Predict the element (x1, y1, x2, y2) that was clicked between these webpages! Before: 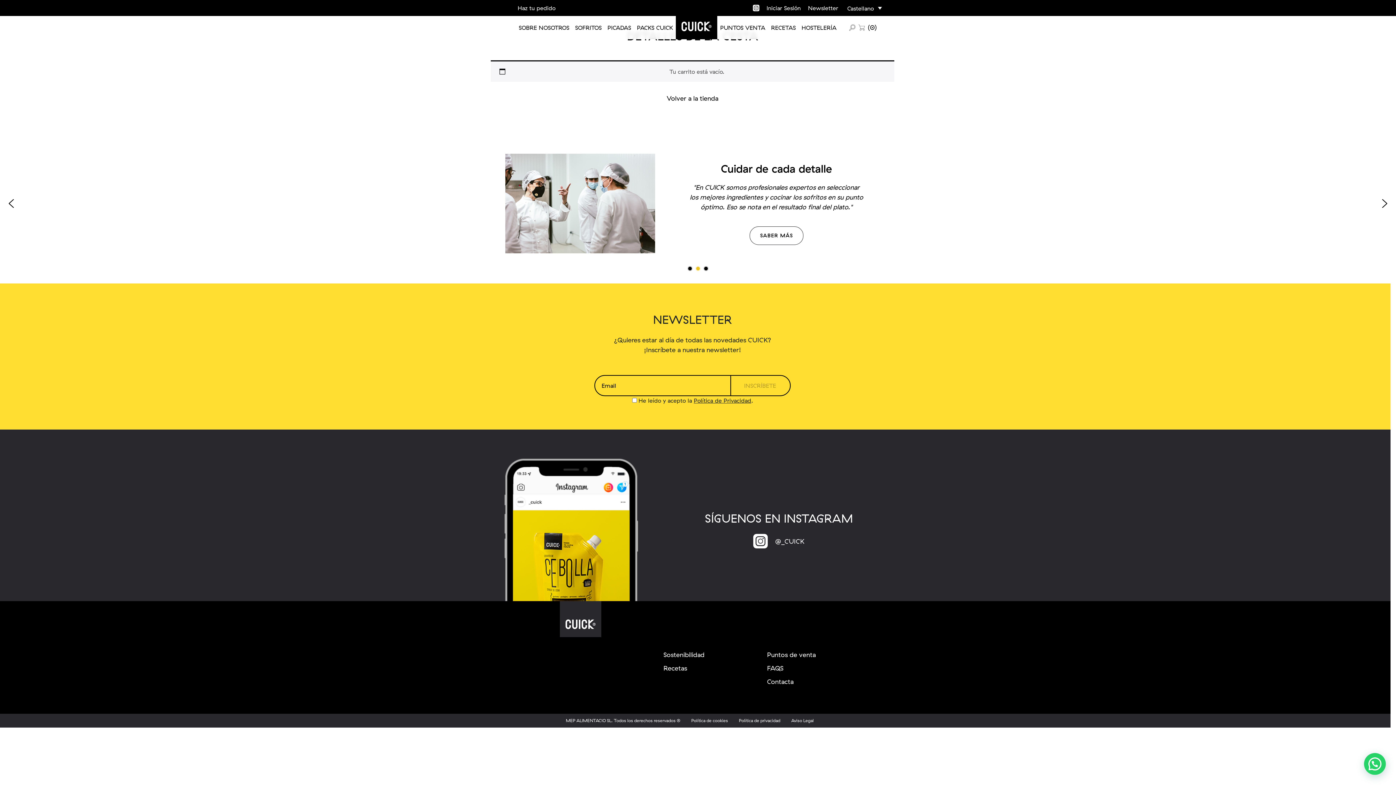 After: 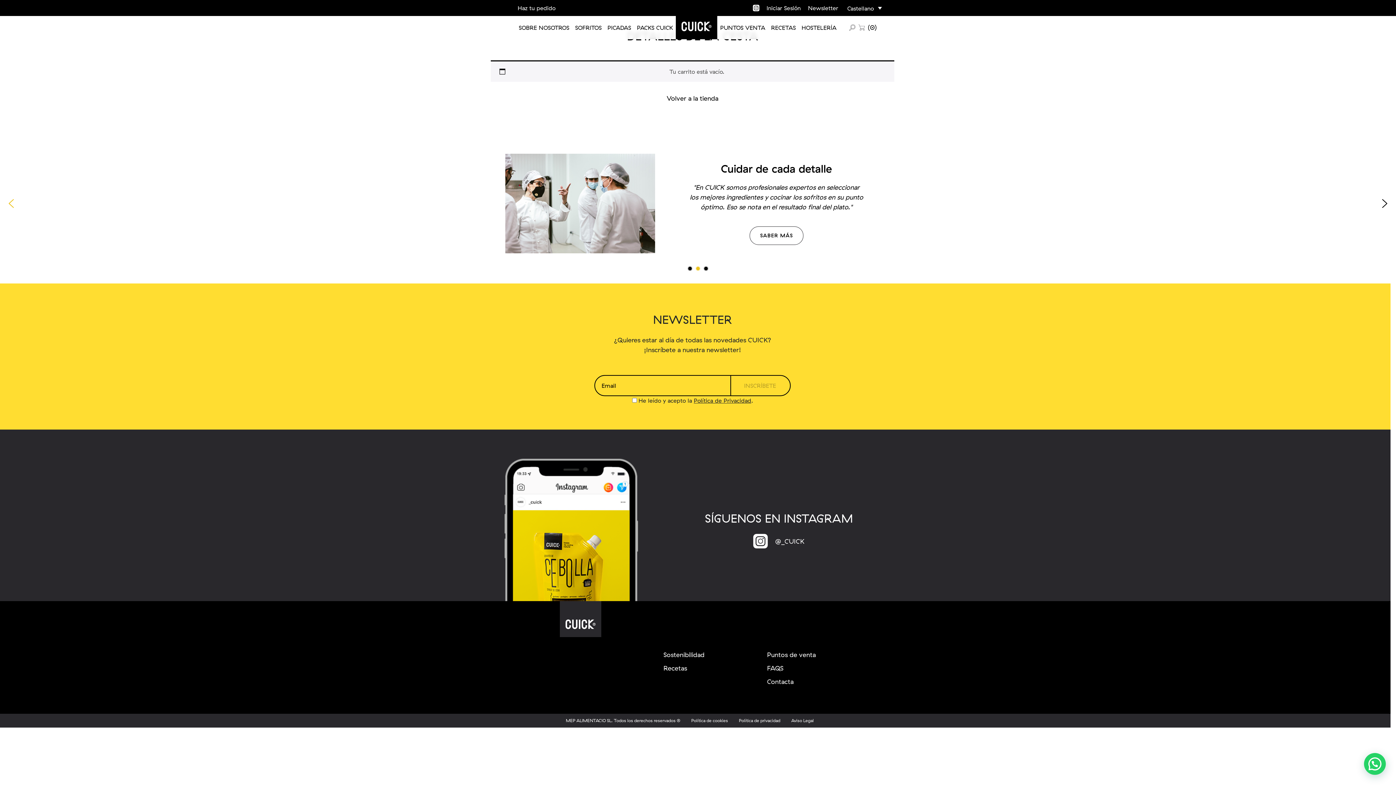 Action: bbox: (5, 197, 17, 209) label: previous arrow